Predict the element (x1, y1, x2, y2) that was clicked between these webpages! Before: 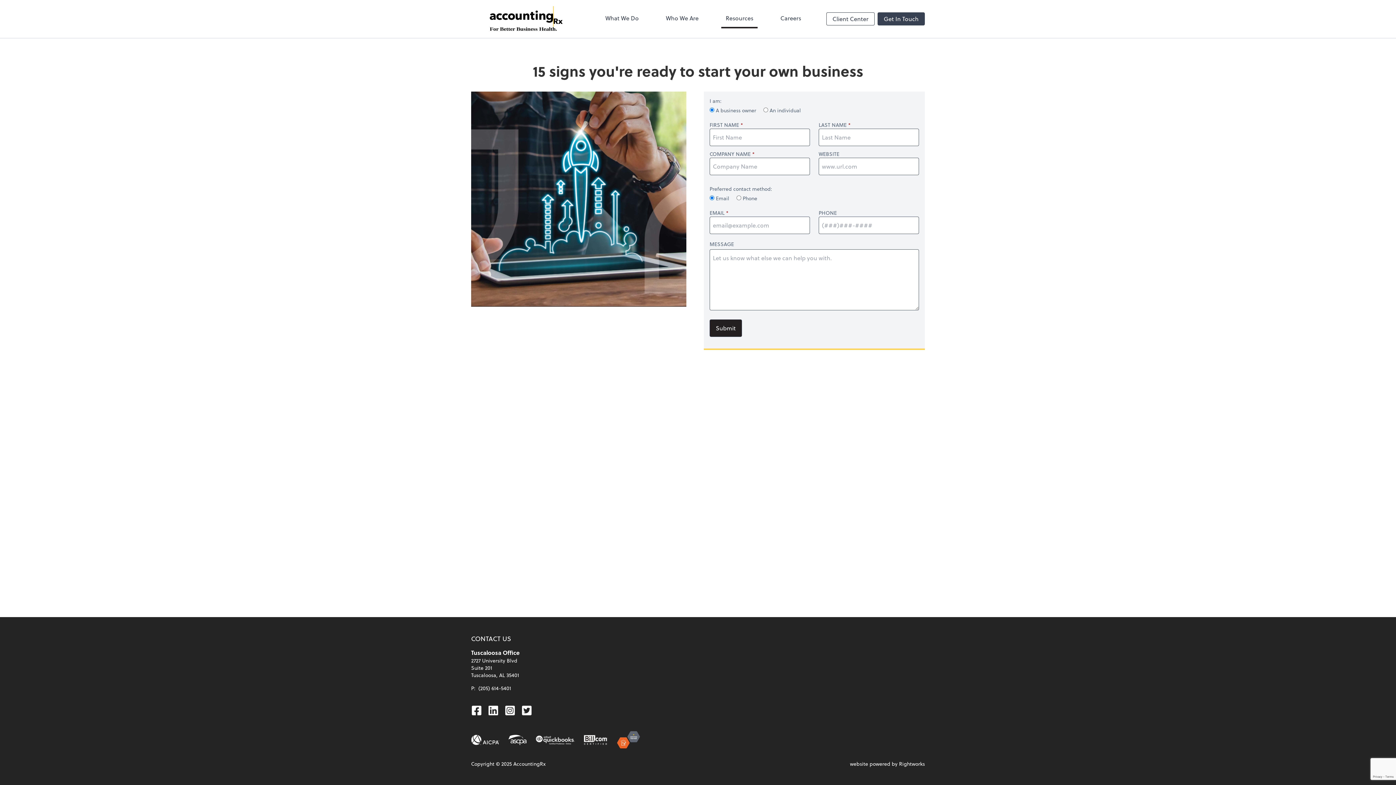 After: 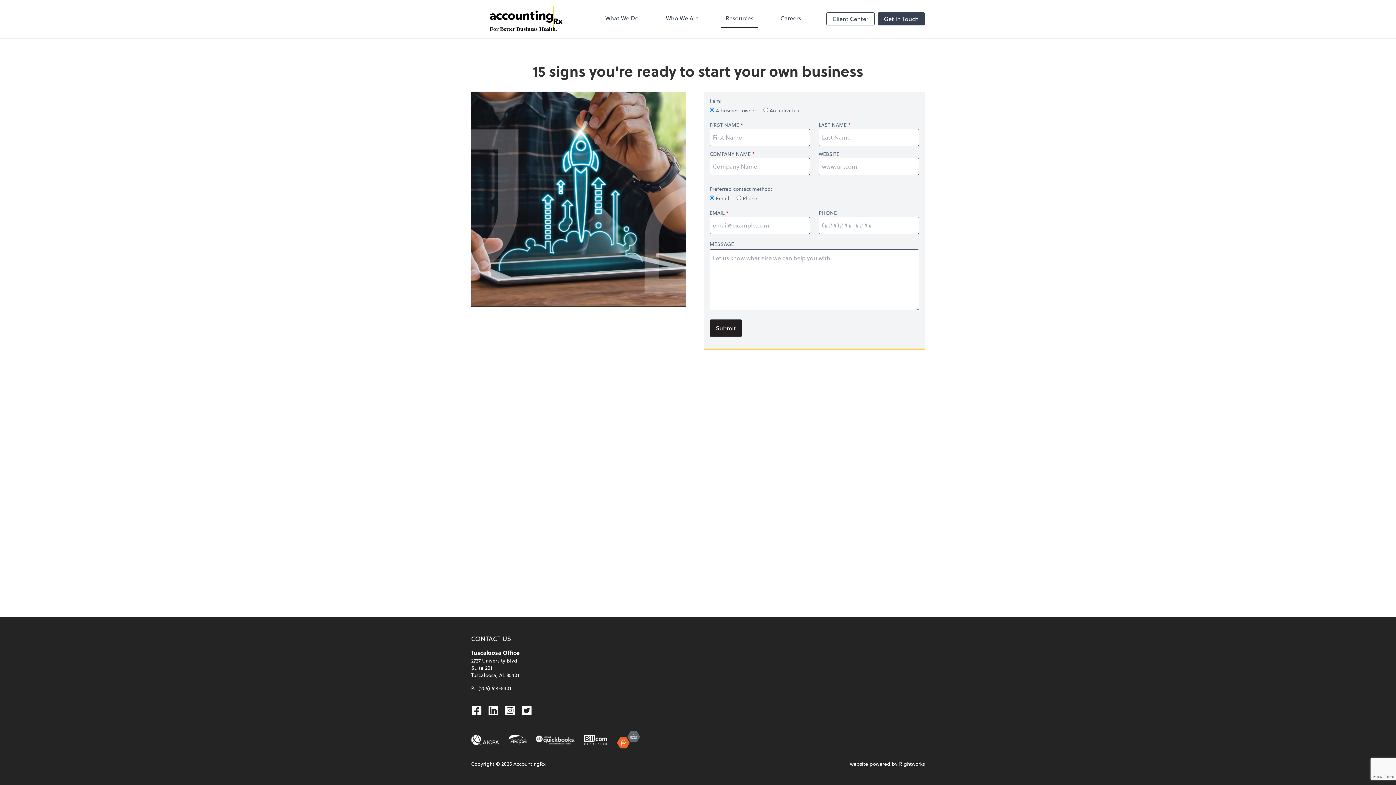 Action: label: (205) 614-5401 bbox: (478, 684, 511, 692)